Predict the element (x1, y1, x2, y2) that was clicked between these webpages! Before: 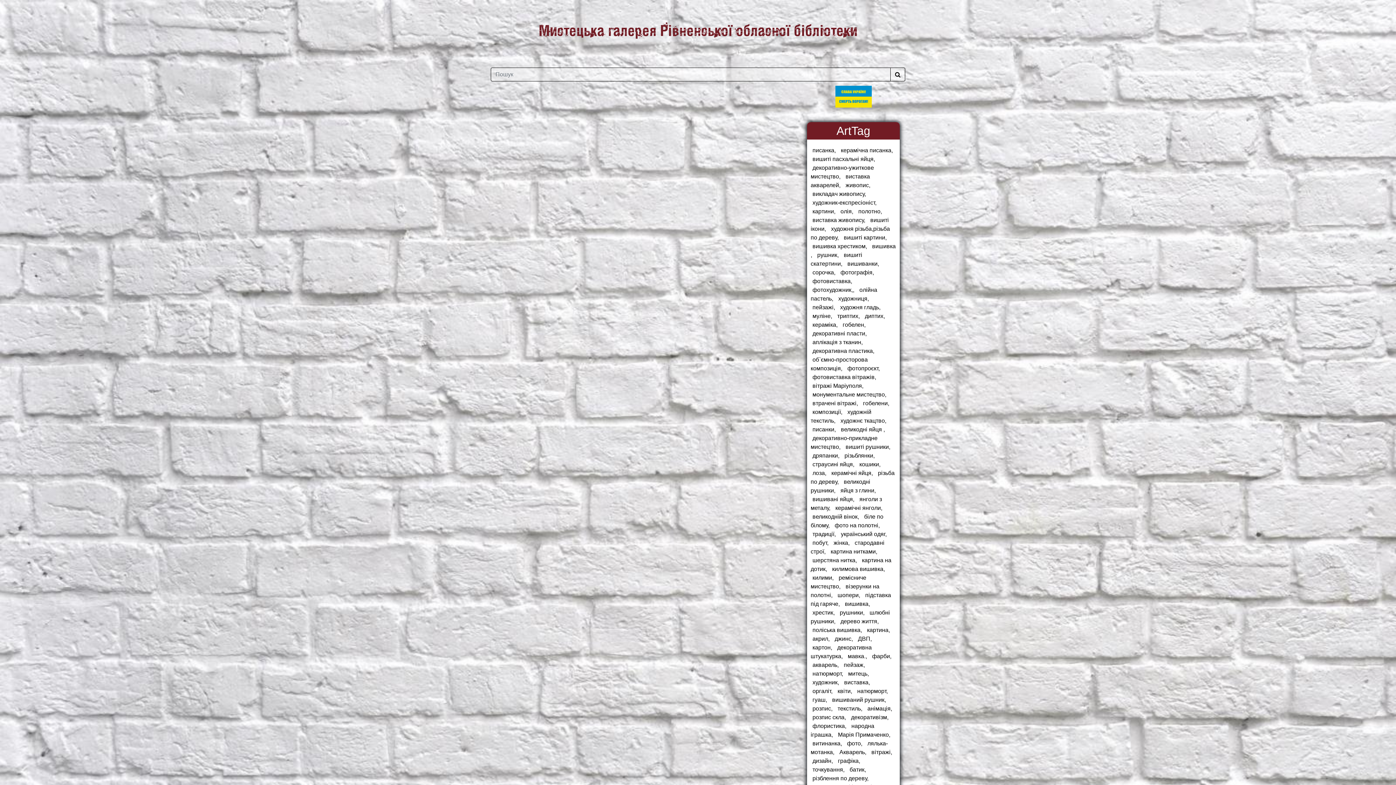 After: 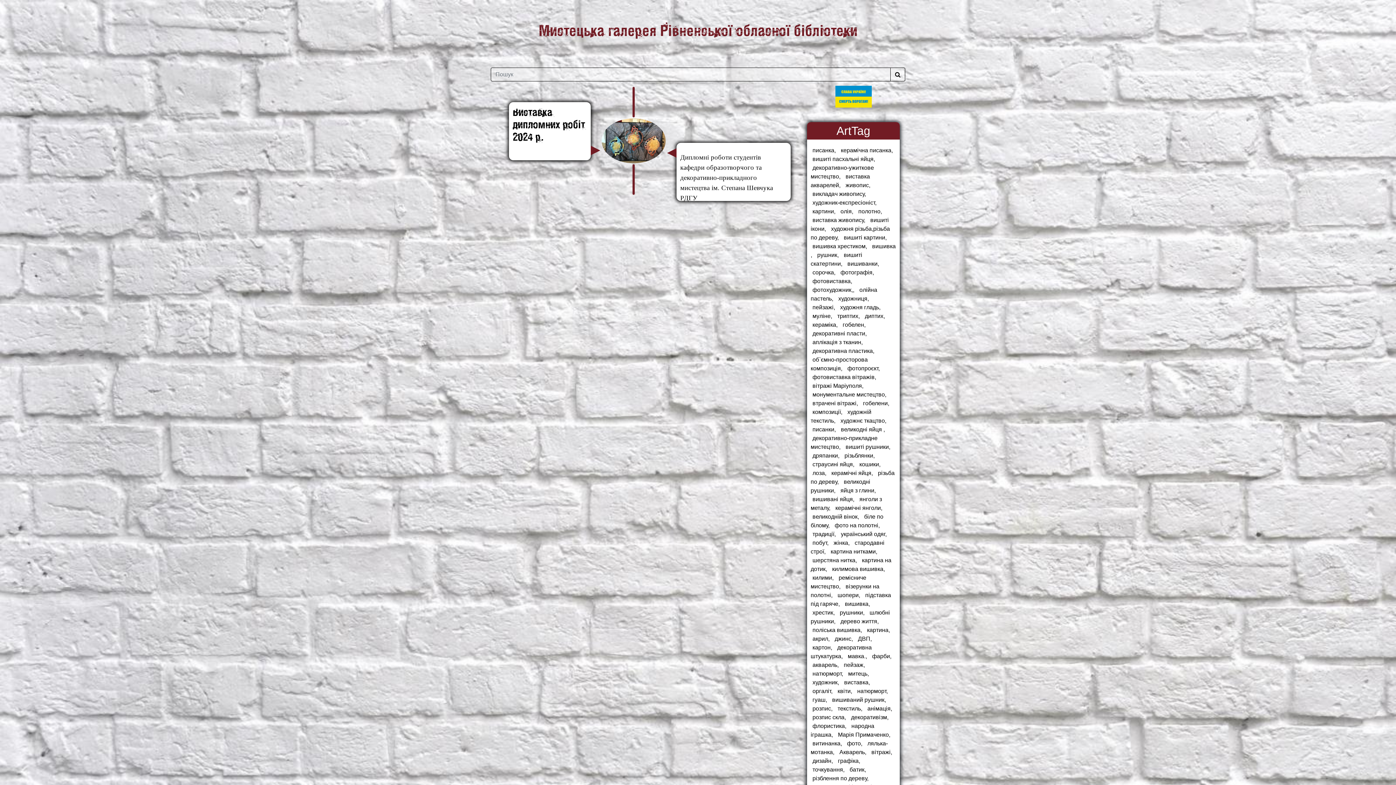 Action: bbox: (863, 311, 886, 321) label: диптих,